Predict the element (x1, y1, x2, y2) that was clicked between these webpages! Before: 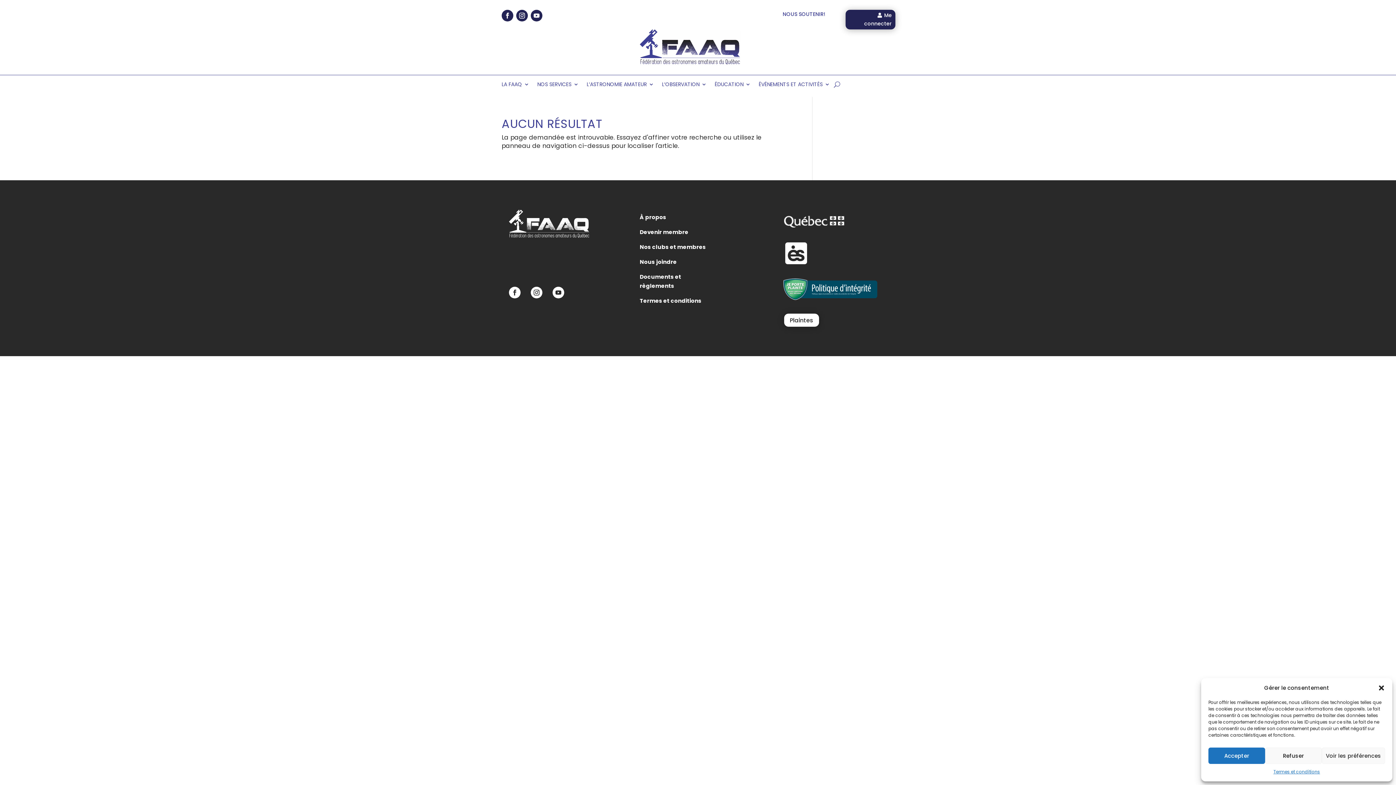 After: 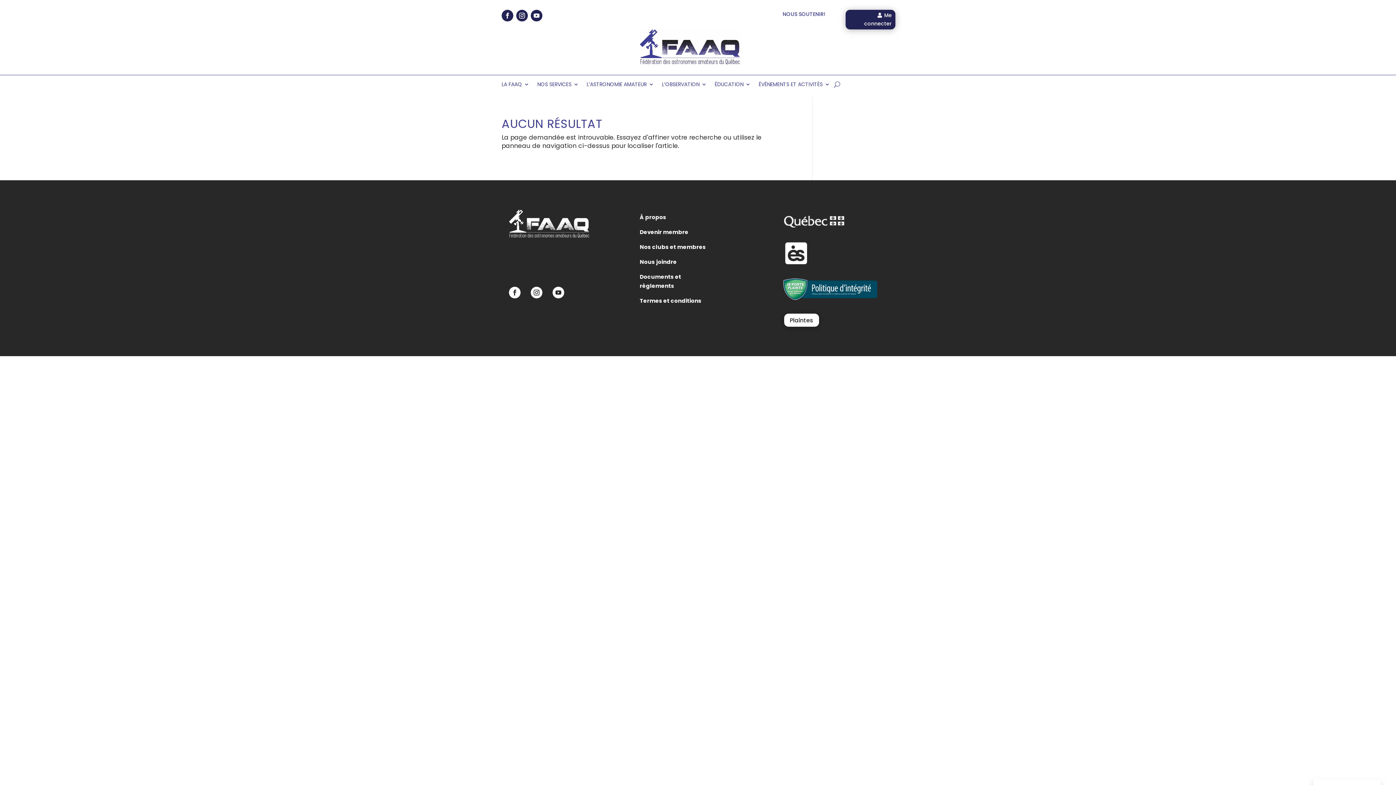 Action: bbox: (1208, 748, 1265, 764) label: Accepter